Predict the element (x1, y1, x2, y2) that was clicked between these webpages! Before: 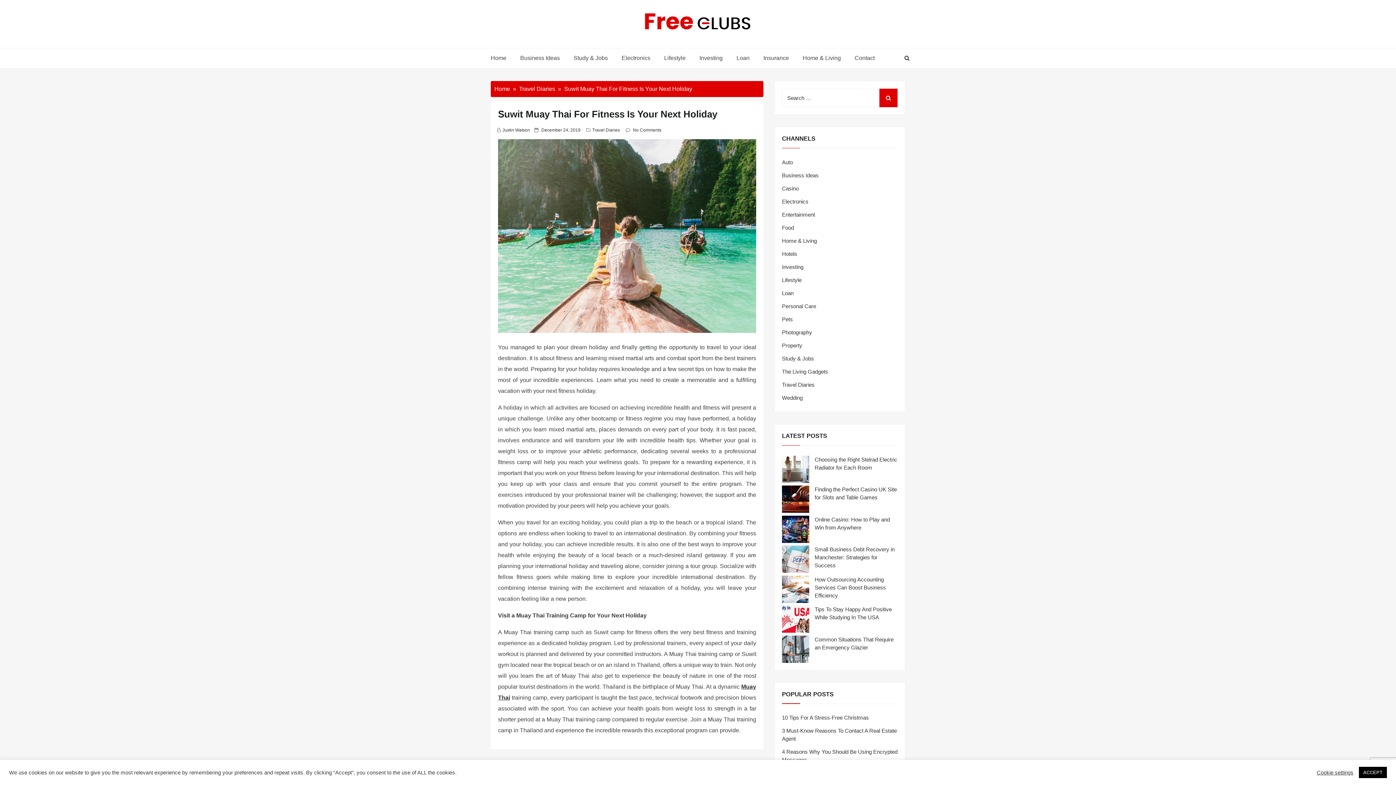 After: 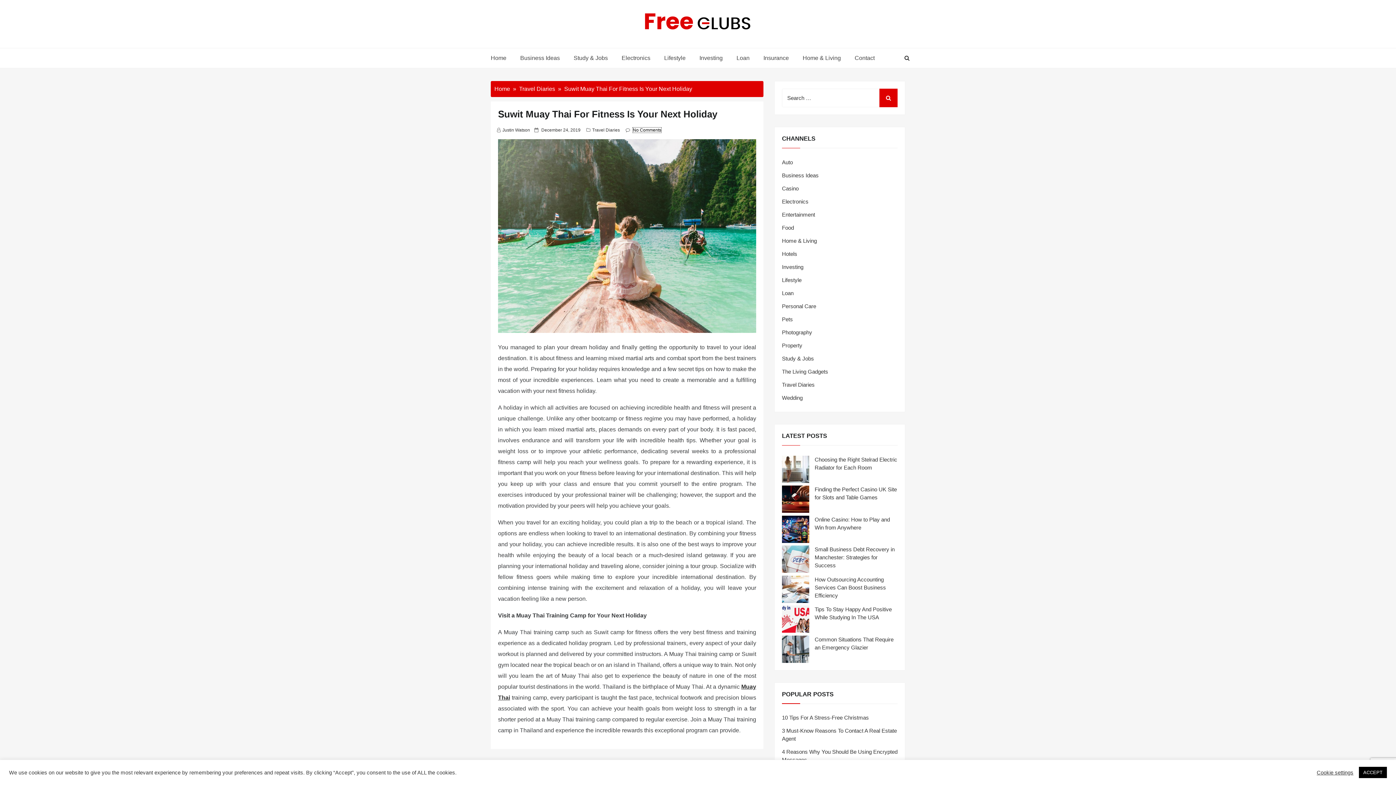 Action: label: No Comments bbox: (633, 127, 661, 132)